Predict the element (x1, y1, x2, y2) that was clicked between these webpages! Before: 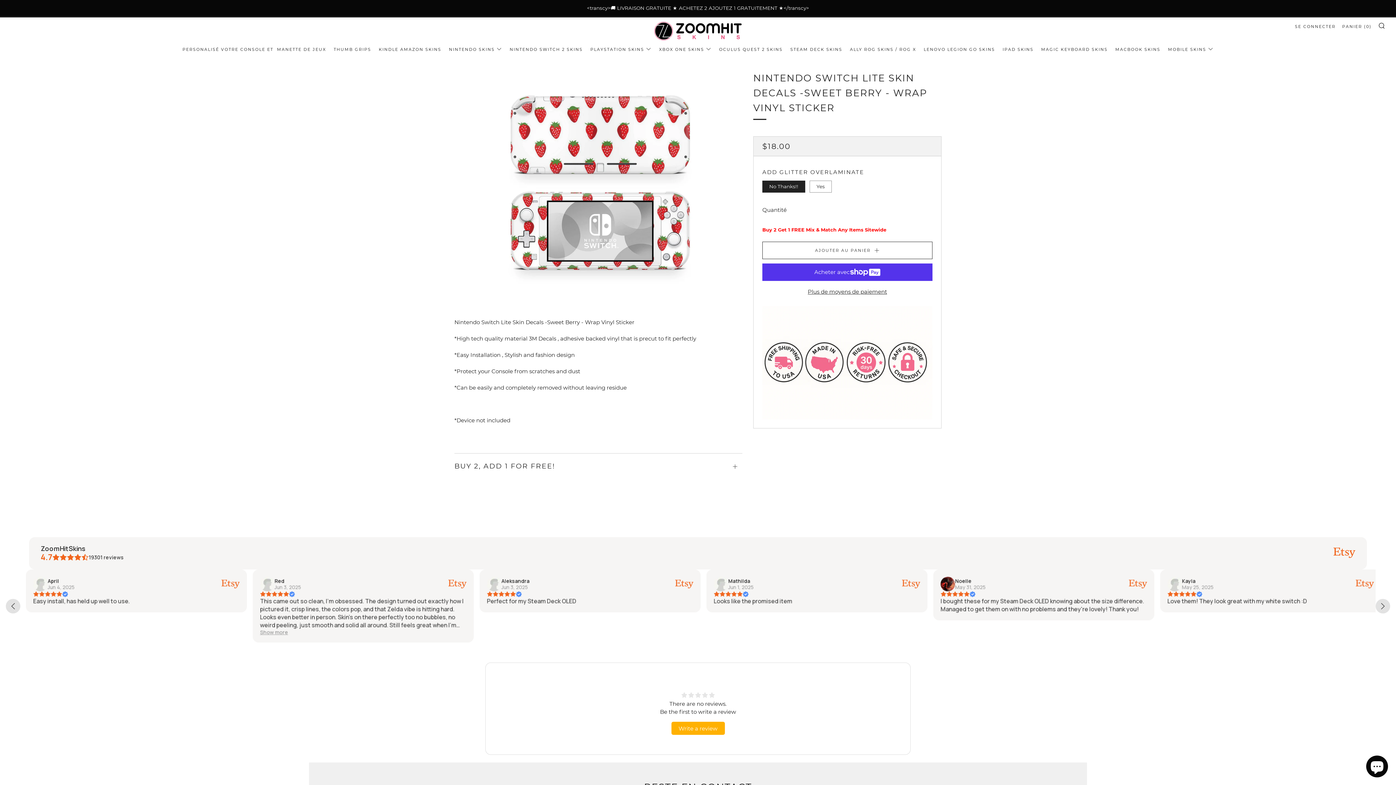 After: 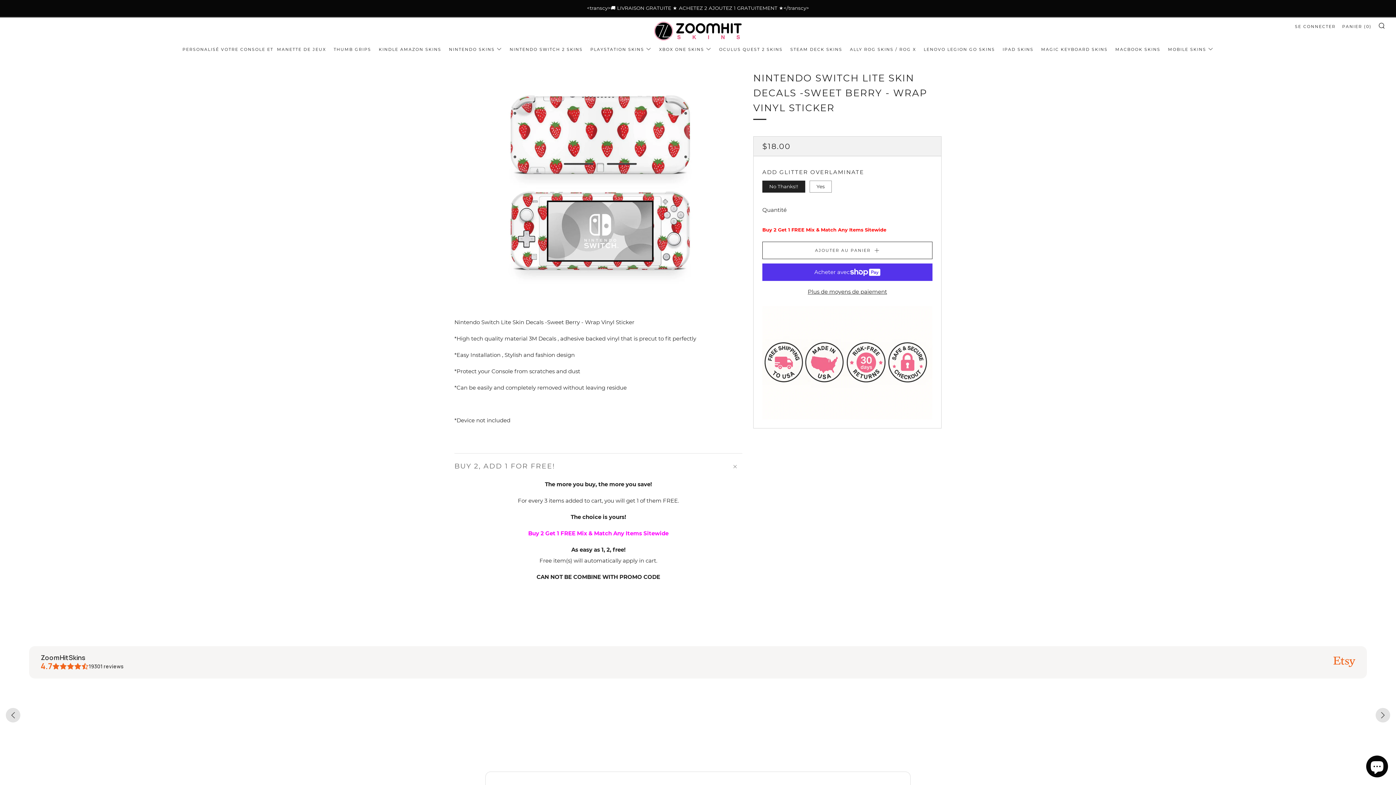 Action: label: BUY 2, ADD 1 FOR FREE!
Ouvrir bbox: (454, 453, 742, 472)